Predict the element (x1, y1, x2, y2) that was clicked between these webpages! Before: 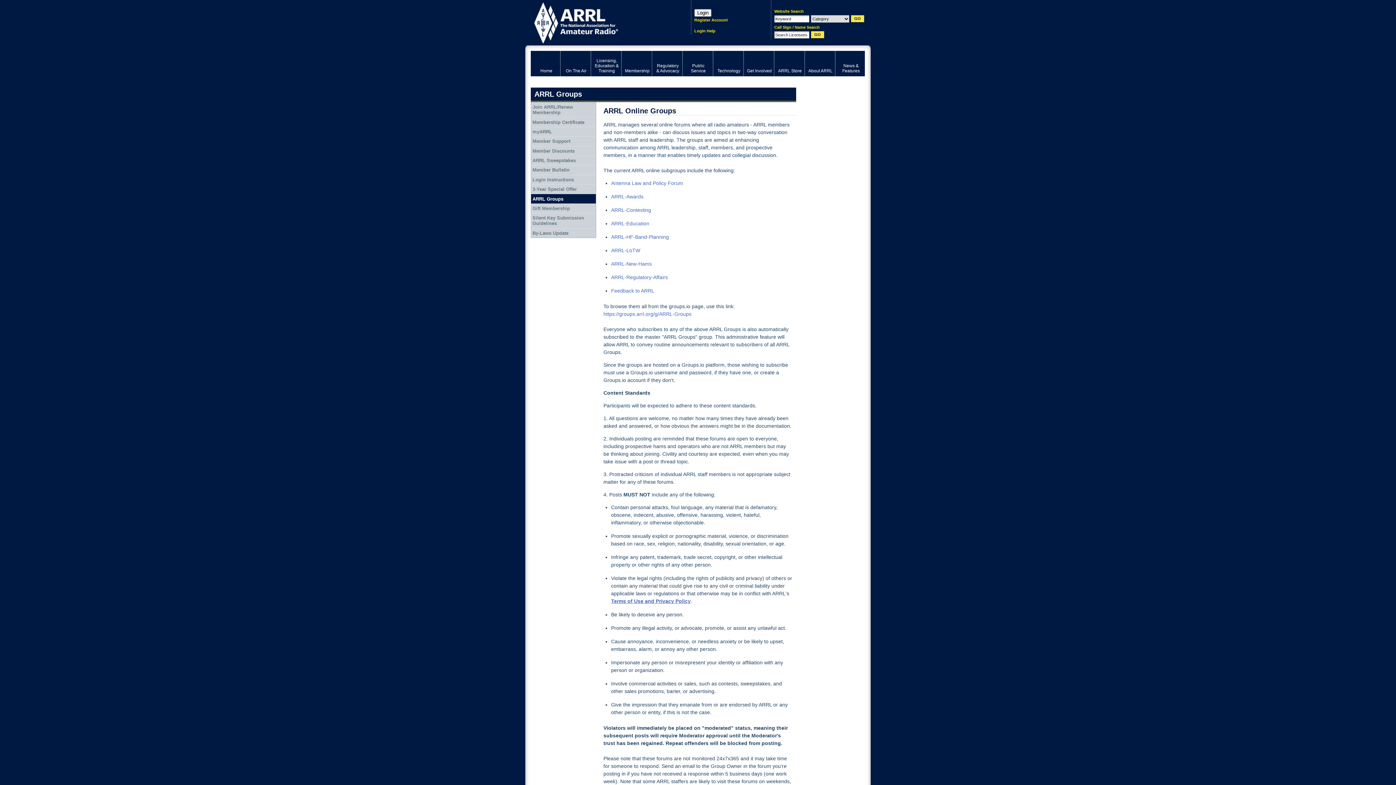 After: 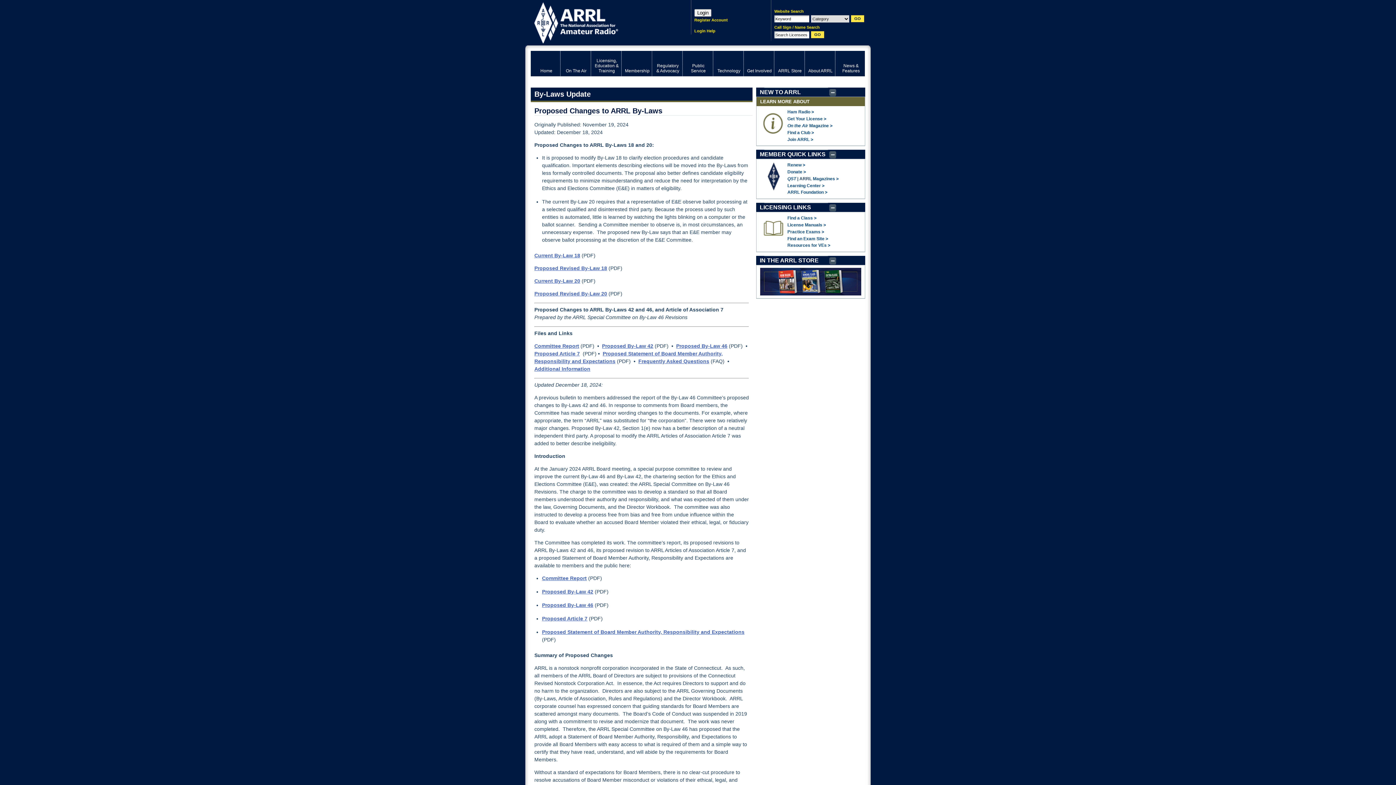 Action: label: By-Laws Update bbox: (531, 228, 596, 237)